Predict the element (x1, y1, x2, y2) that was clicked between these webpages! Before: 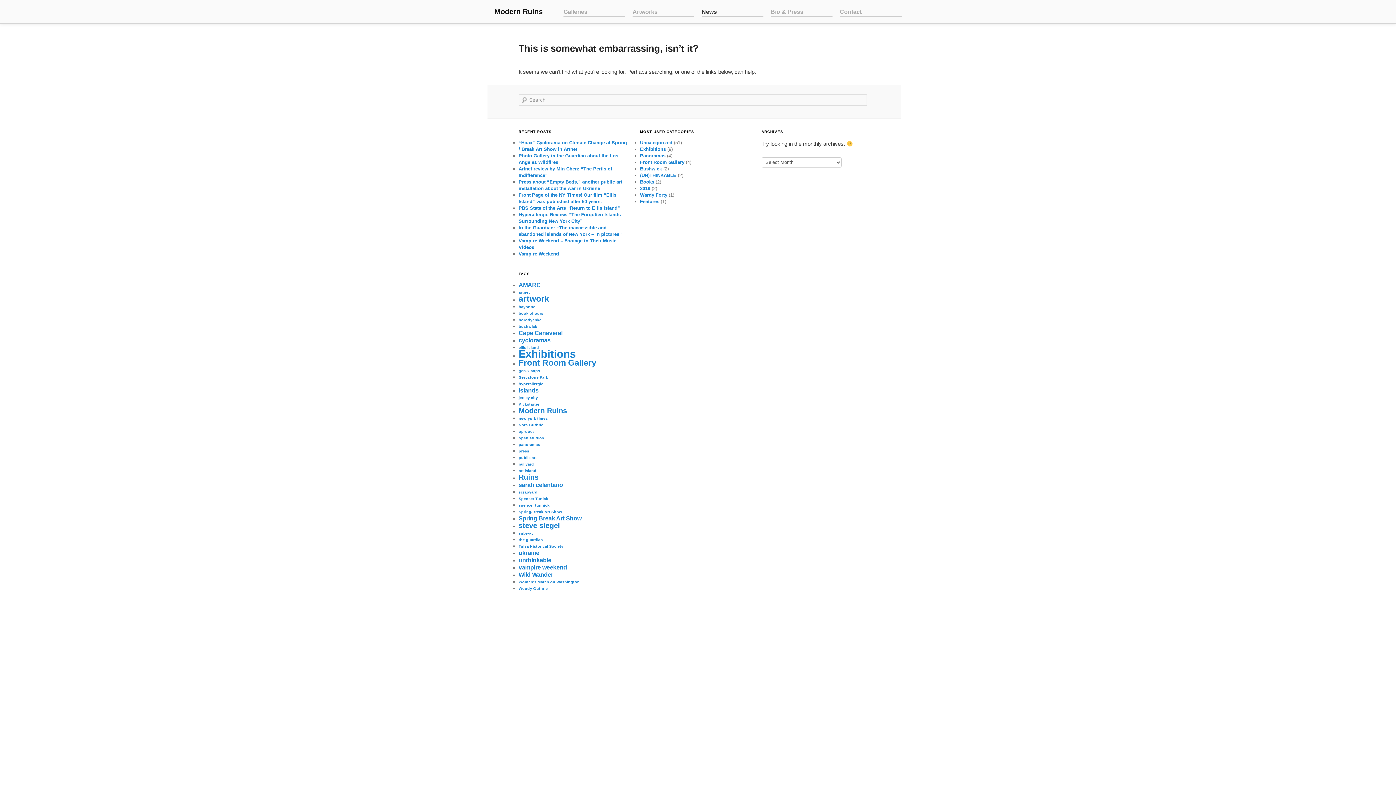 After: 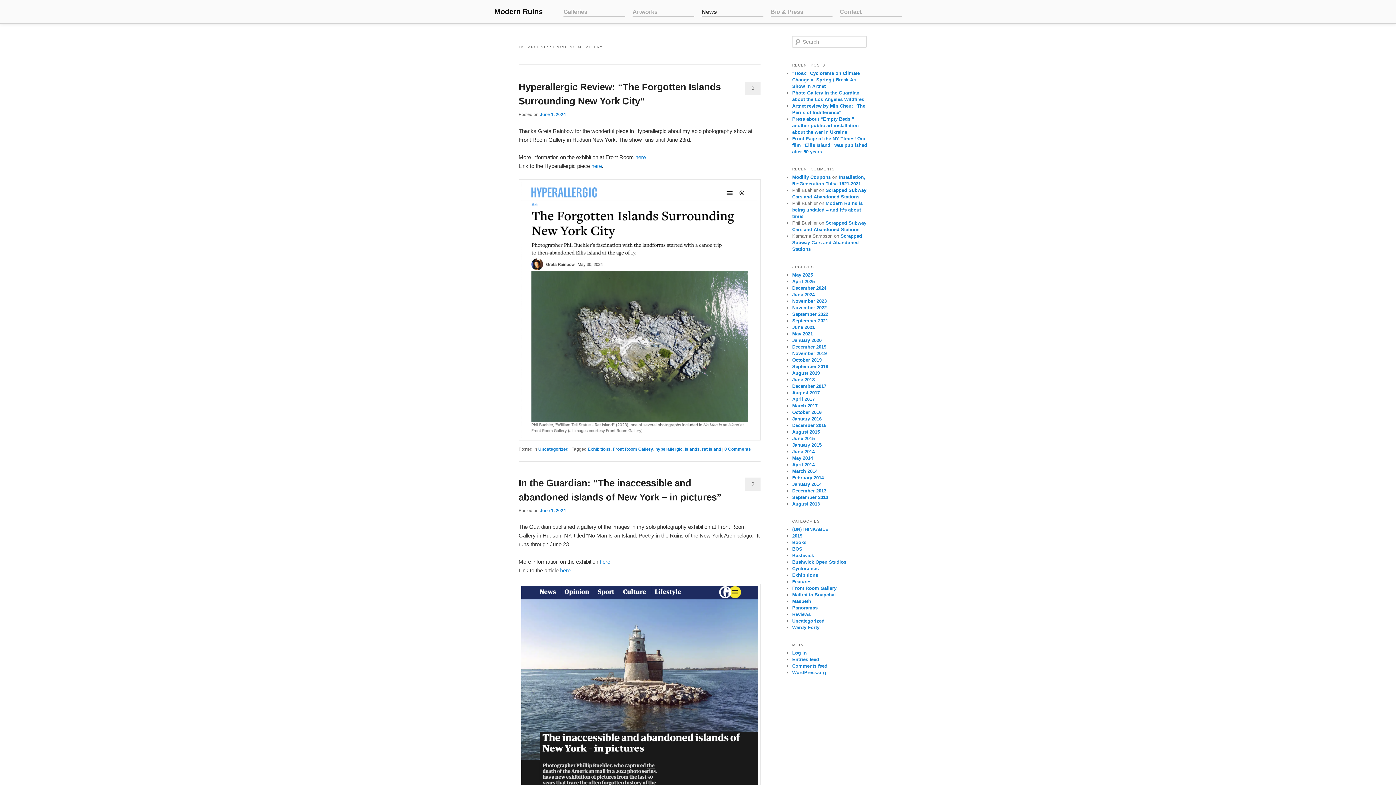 Action: label: Front Room Gallery (4 items) bbox: (518, 358, 596, 367)